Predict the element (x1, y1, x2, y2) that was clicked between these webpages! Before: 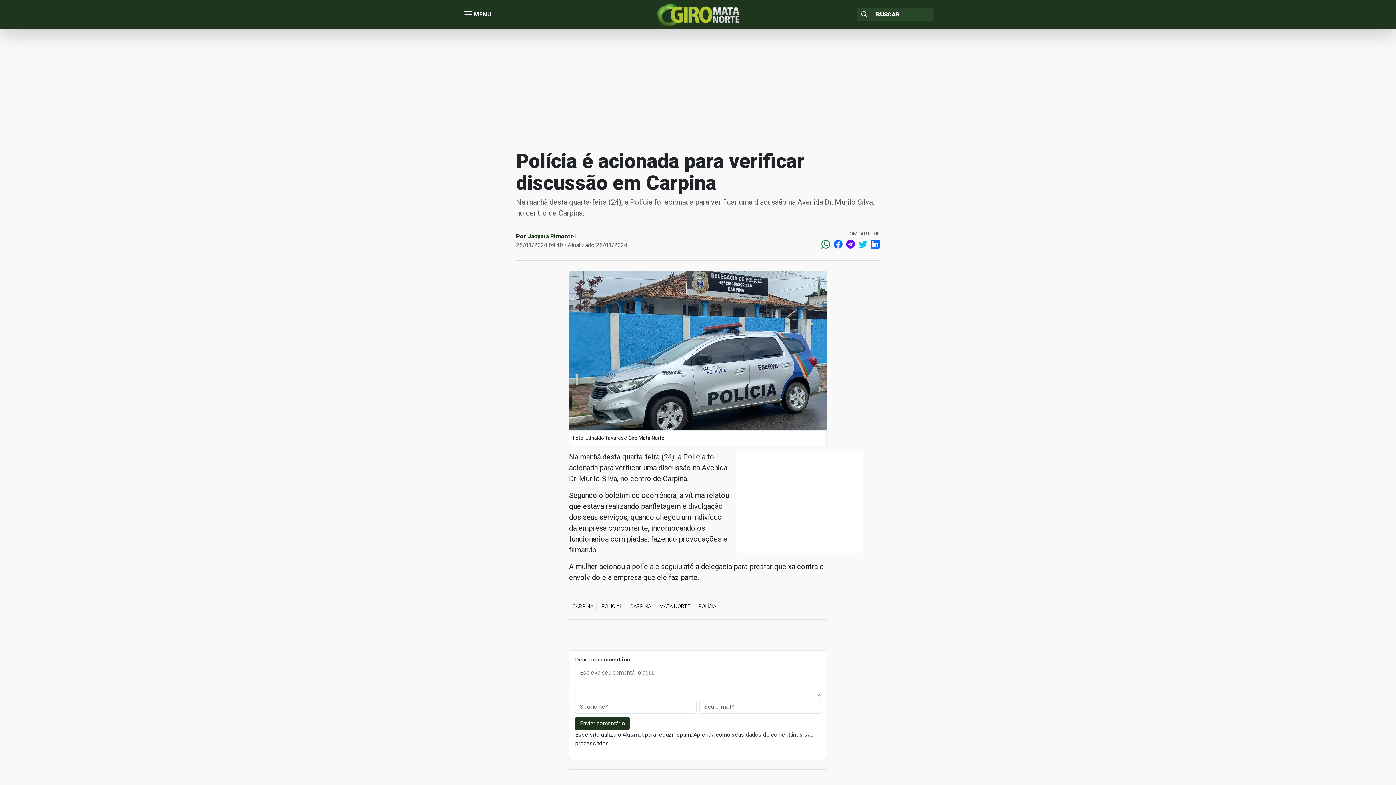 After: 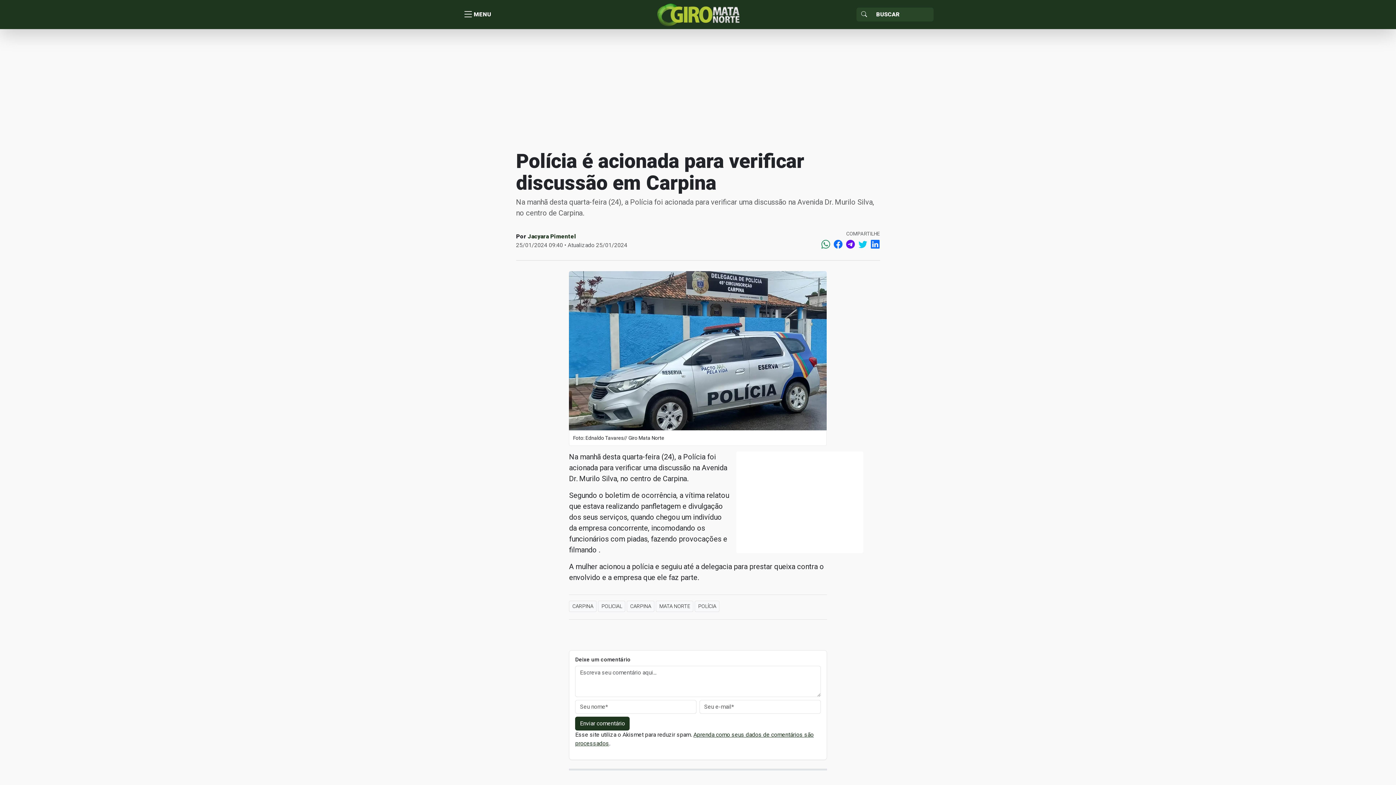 Action: bbox: (818, 237, 830, 251)